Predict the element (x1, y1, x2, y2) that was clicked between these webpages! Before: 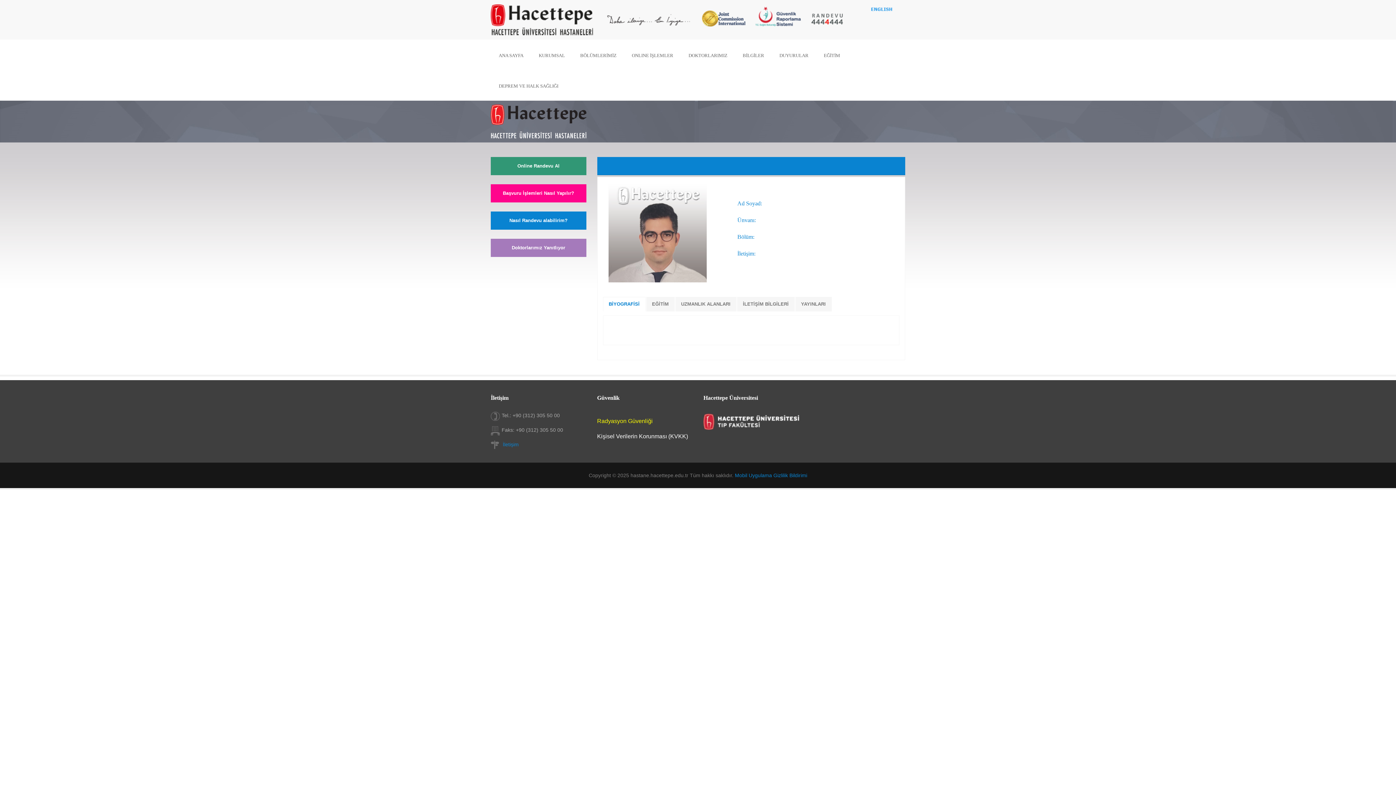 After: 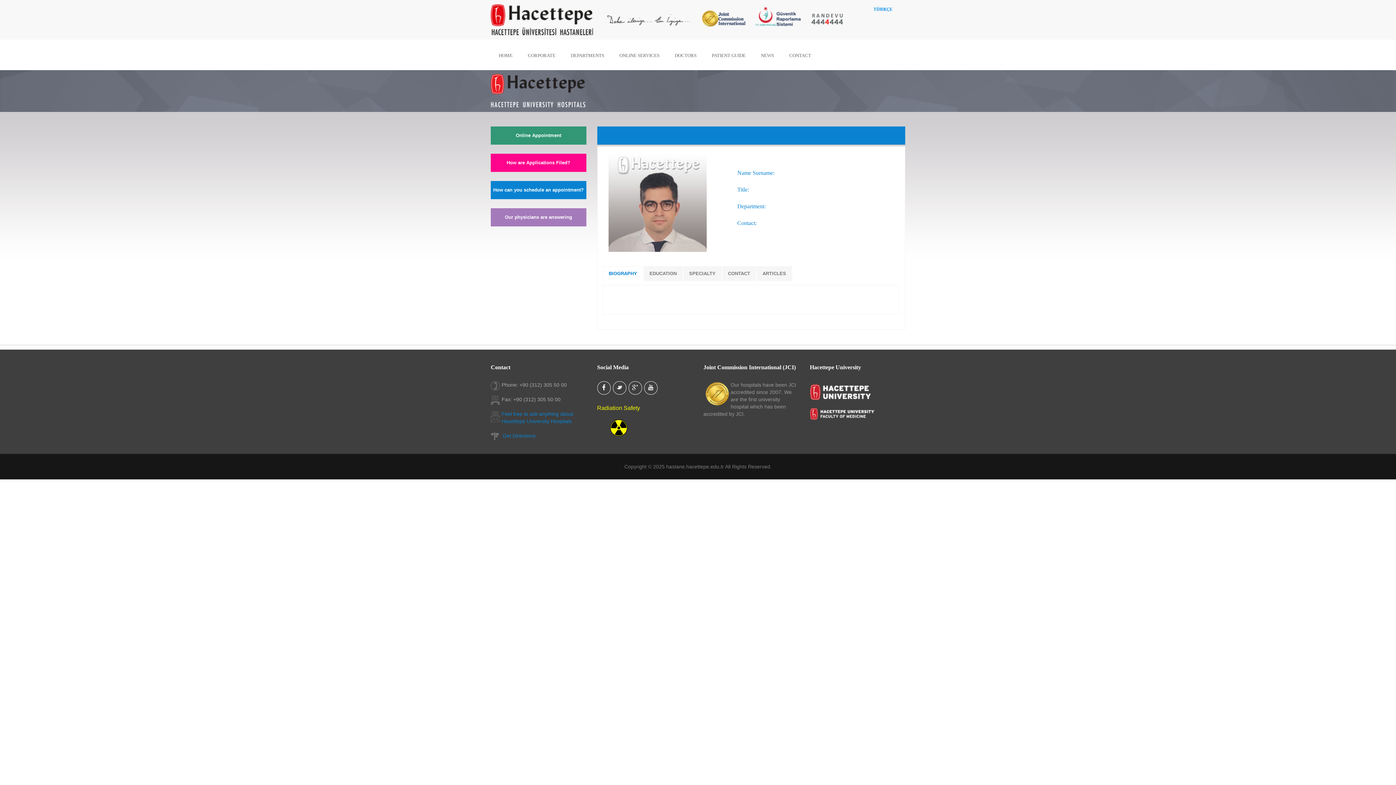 Action: bbox: (870, 4, 893, 14)